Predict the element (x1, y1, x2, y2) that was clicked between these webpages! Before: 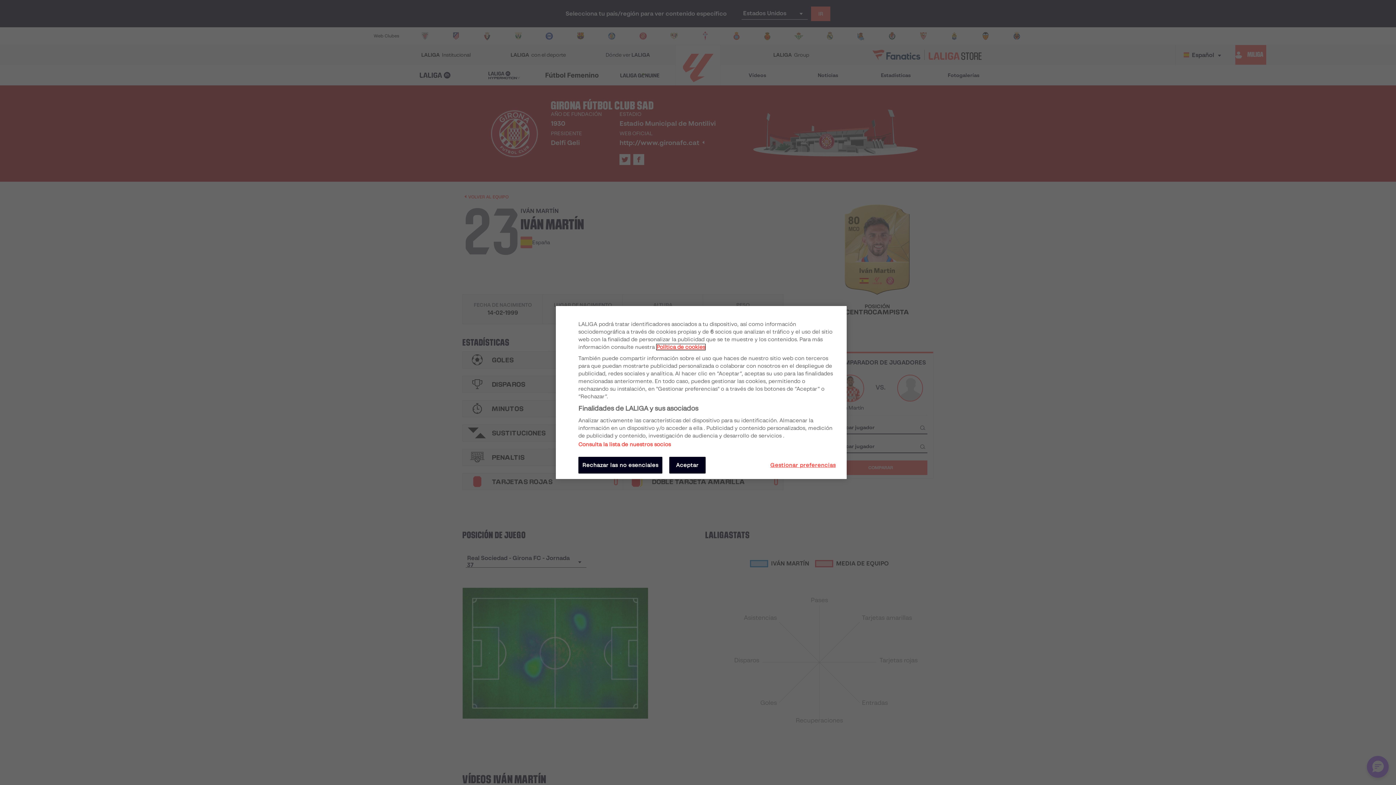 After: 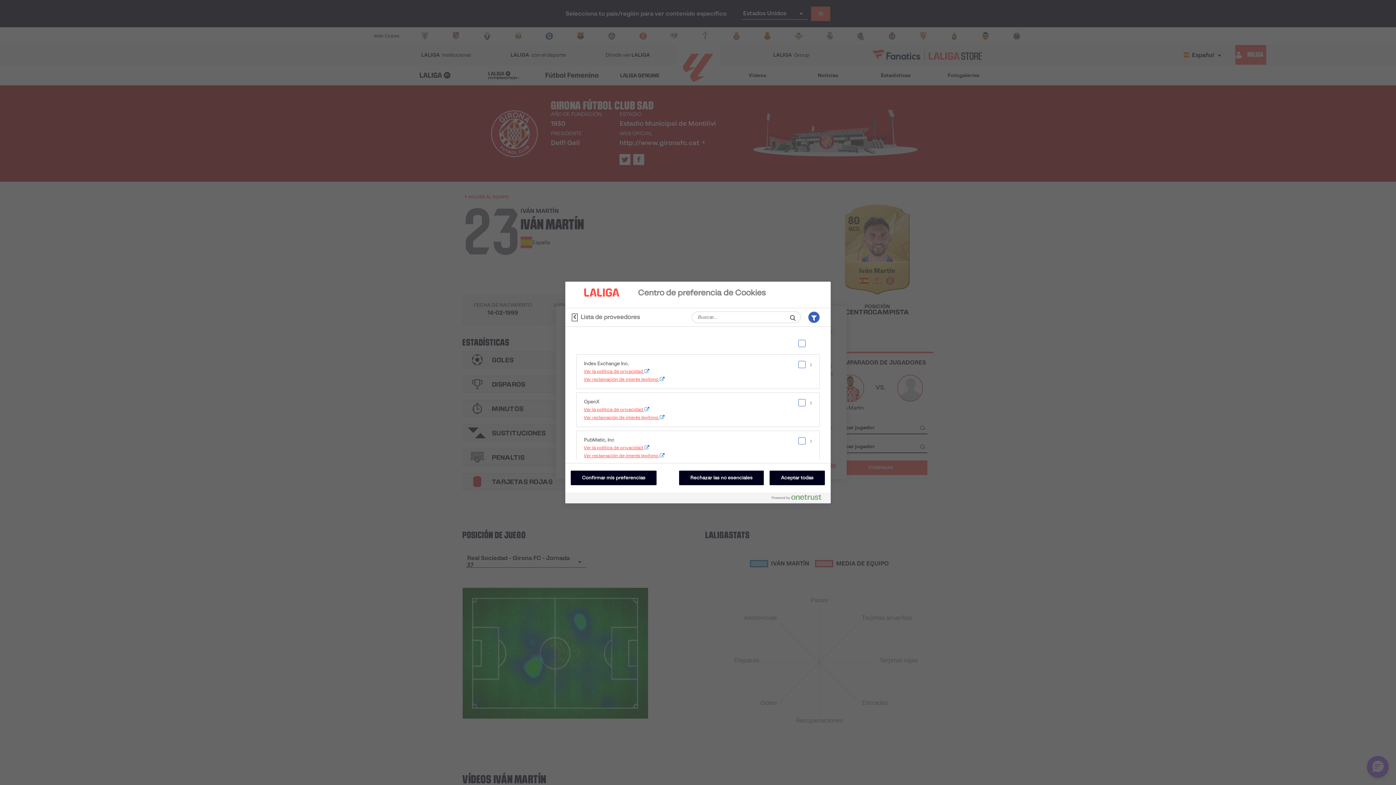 Action: label: Consulta la lista de nuestros socios bbox: (578, 441, 671, 448)